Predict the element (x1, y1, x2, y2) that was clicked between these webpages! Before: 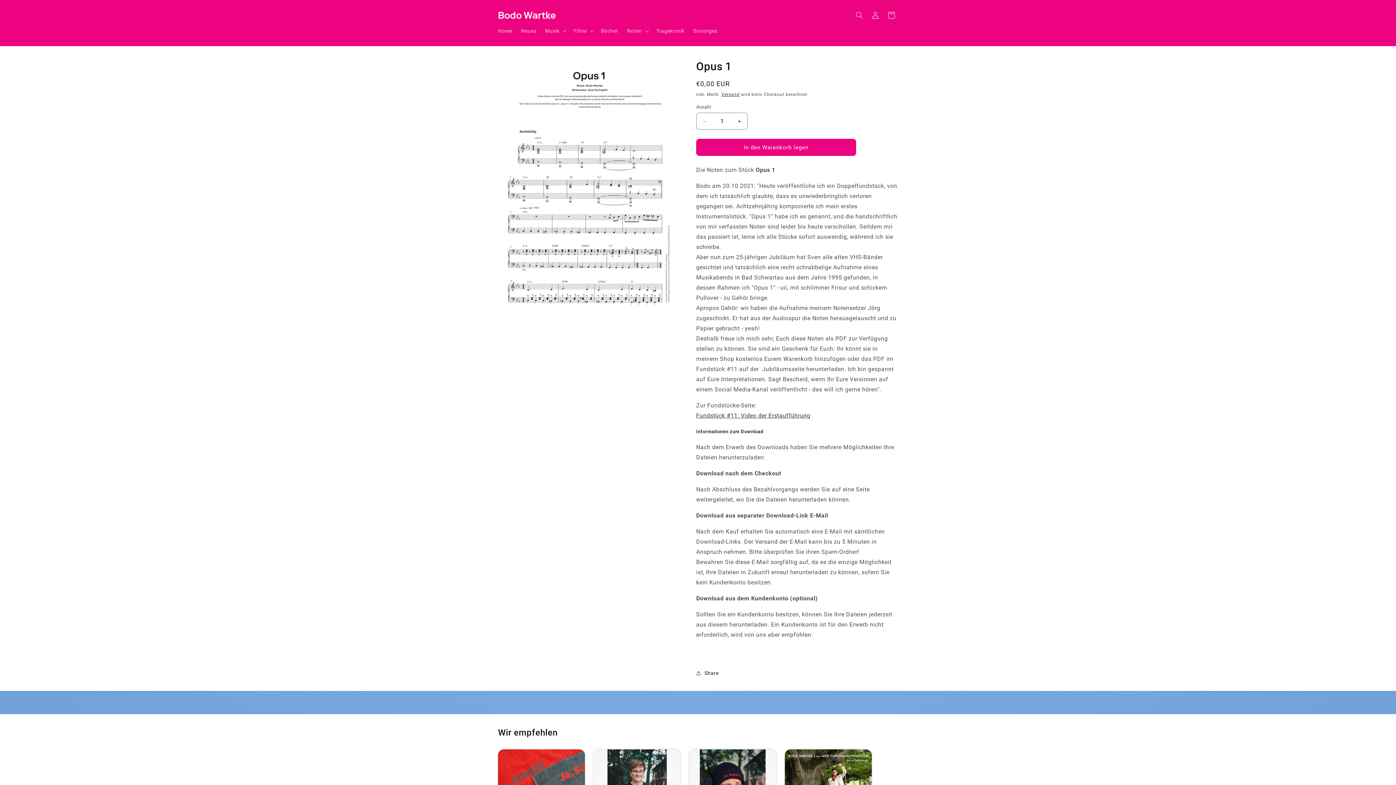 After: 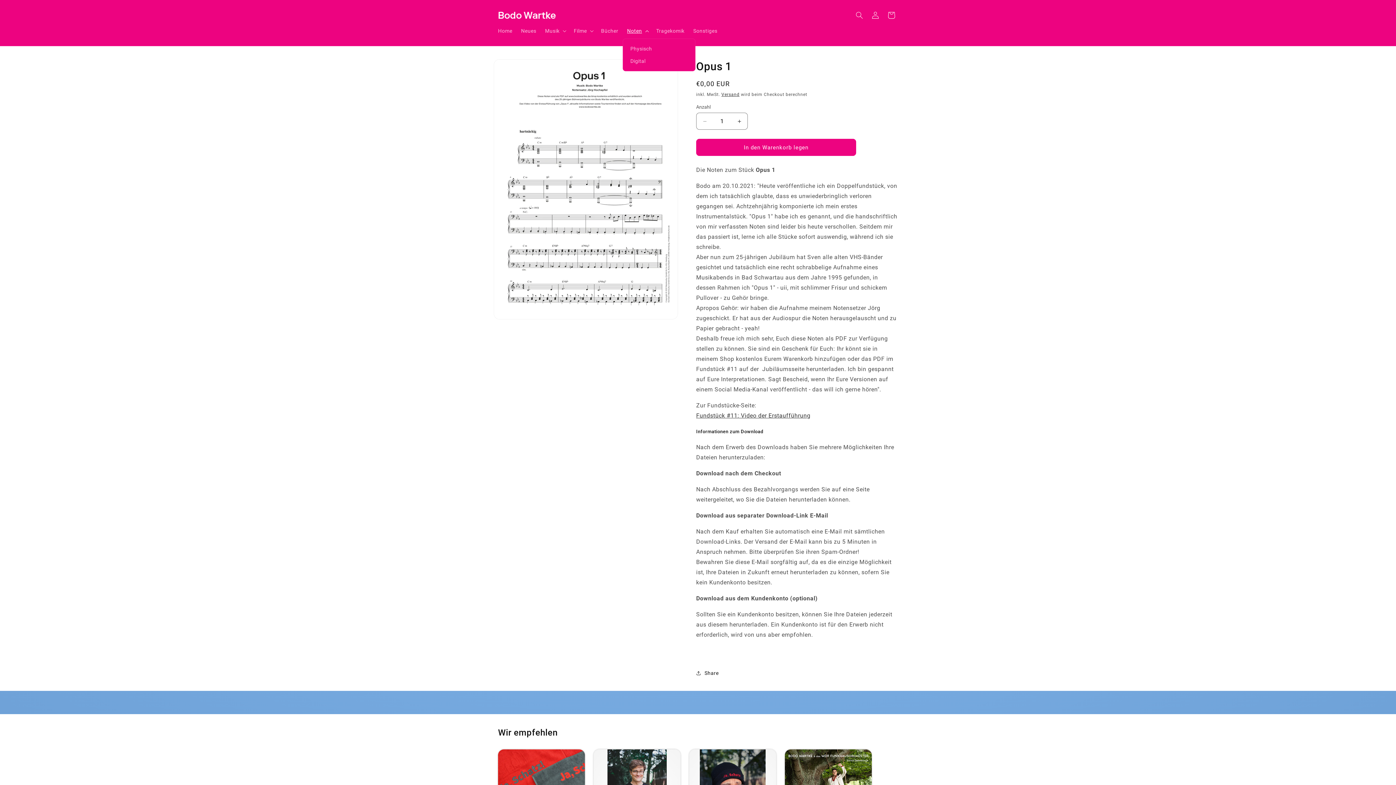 Action: label: Noten bbox: (622, 23, 652, 38)